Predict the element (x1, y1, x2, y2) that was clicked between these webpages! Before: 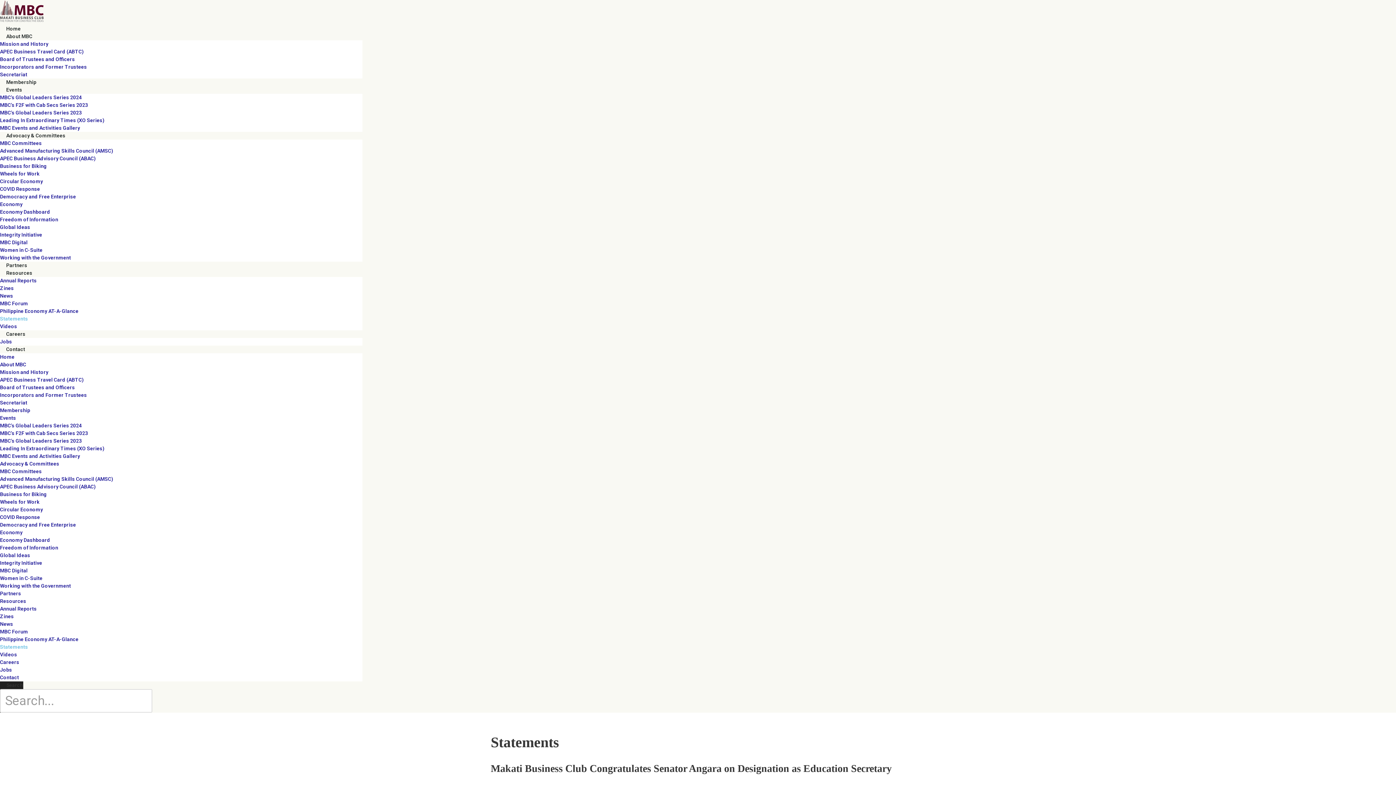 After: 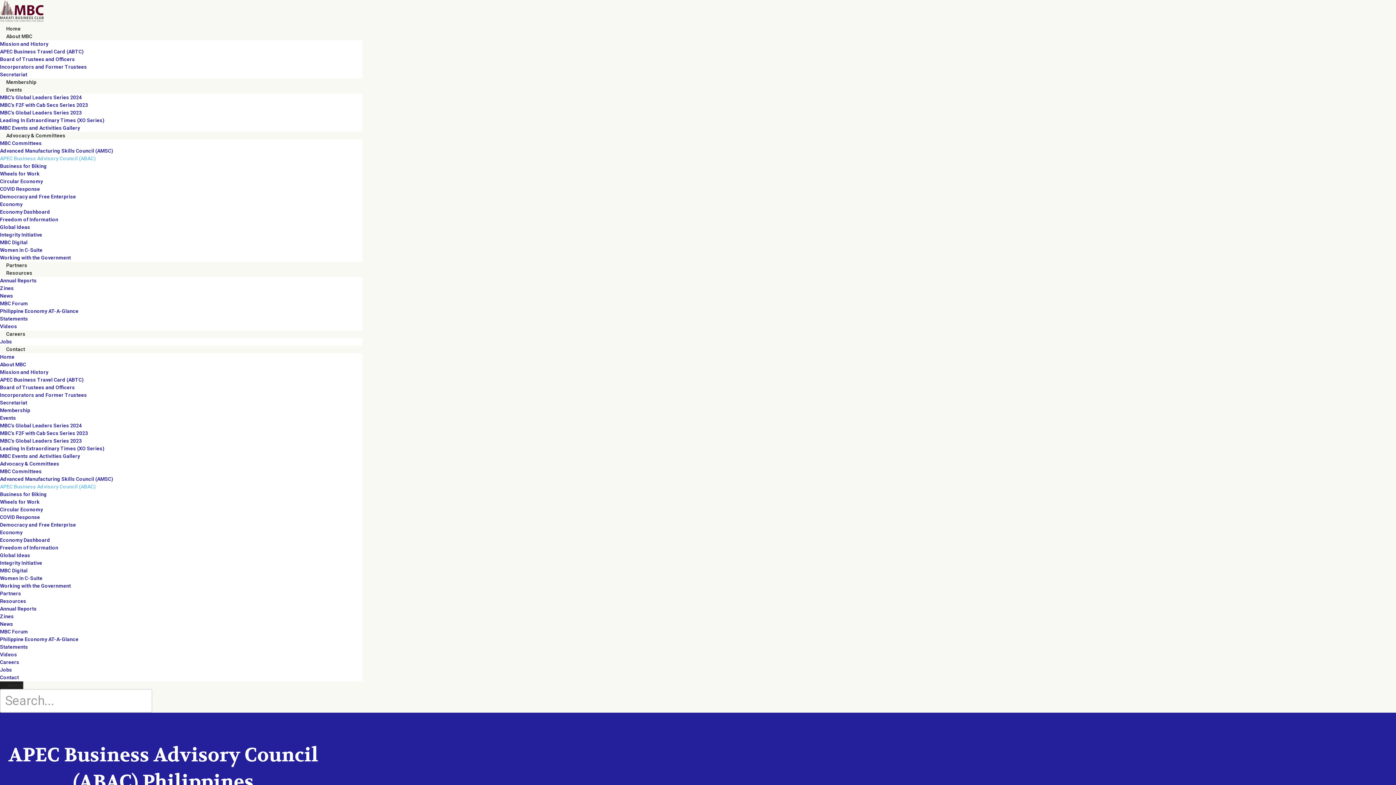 Action: bbox: (0, 155, 95, 161) label: APEC Business Advisory Council (ABAC)